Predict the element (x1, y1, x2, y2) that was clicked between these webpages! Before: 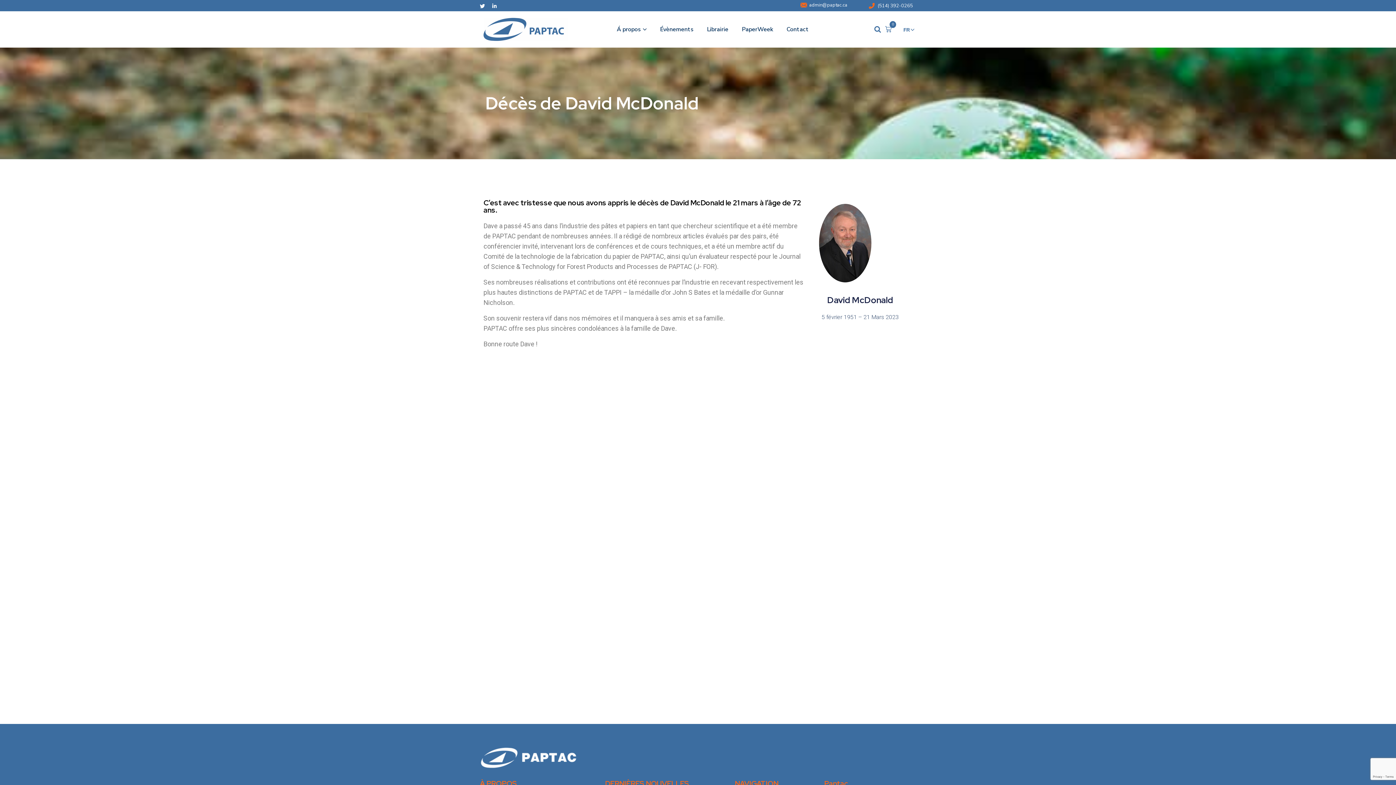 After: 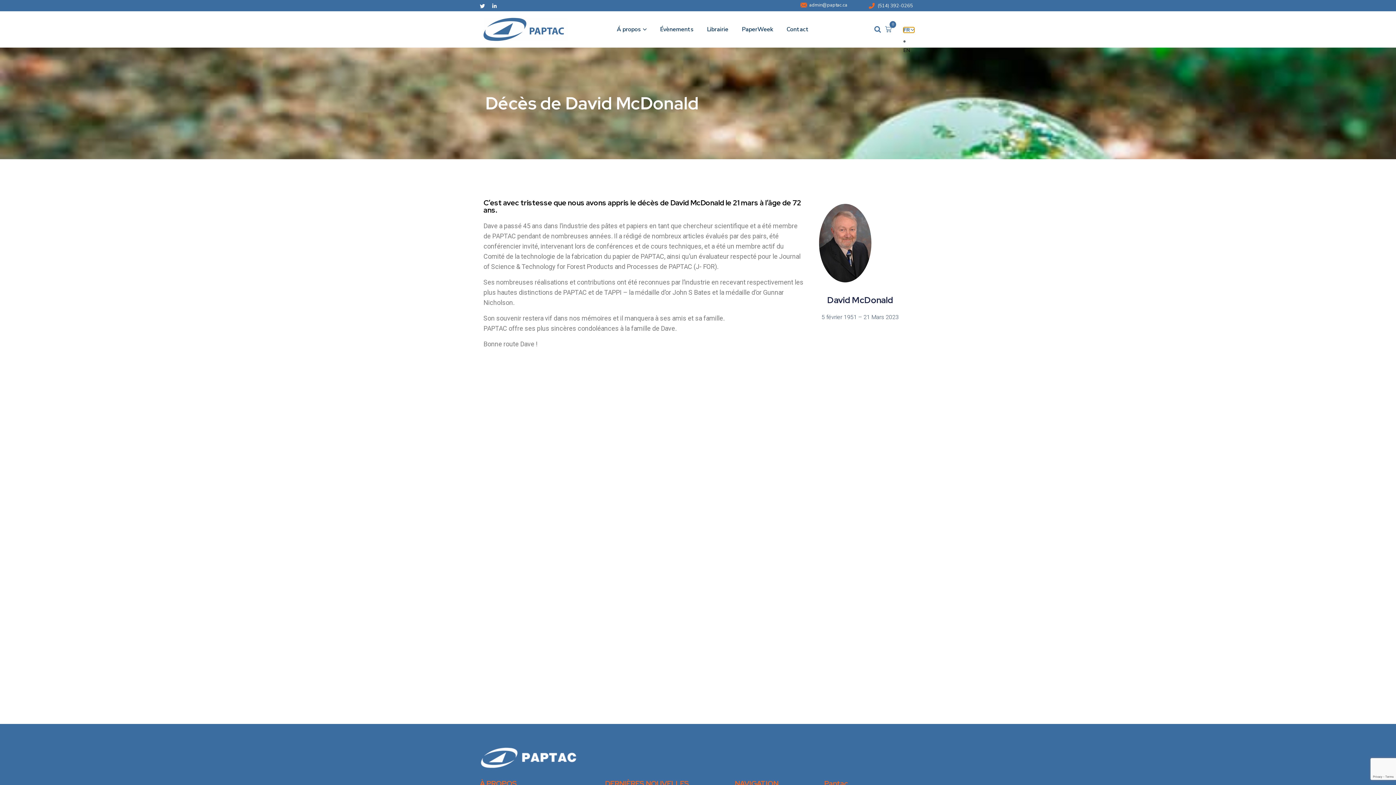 Action: label: FR bbox: (903, 27, 914, 32)